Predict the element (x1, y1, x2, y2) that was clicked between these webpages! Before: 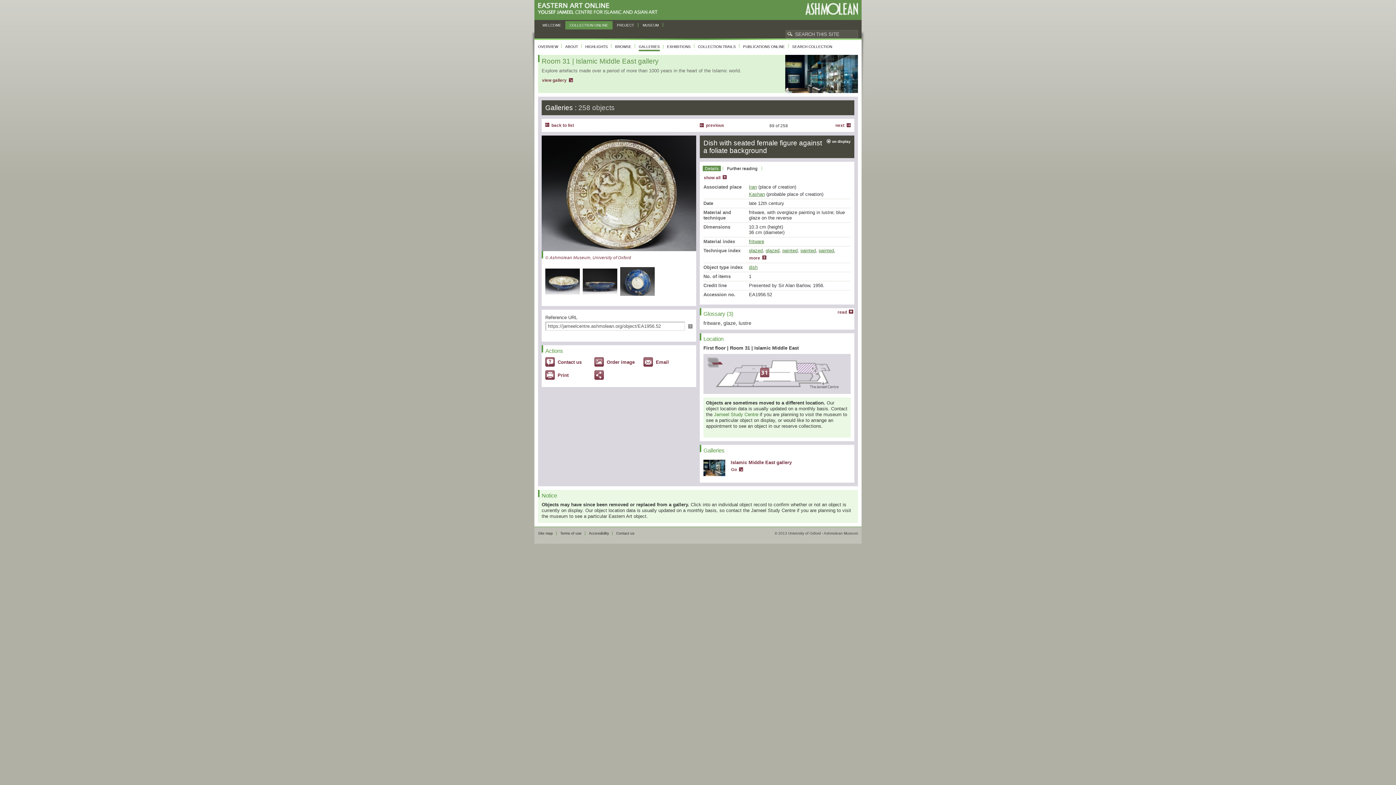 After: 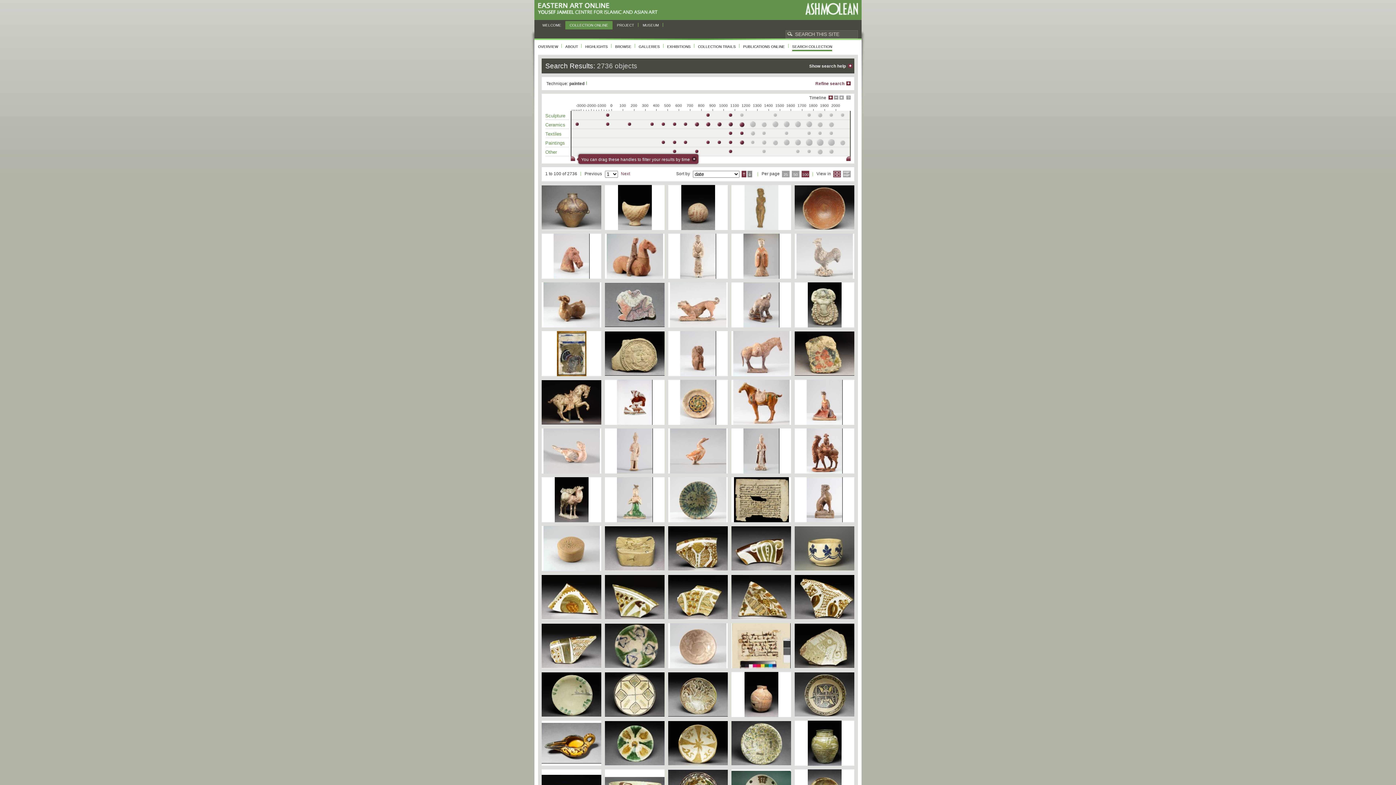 Action: bbox: (818, 248, 834, 253) label: painted